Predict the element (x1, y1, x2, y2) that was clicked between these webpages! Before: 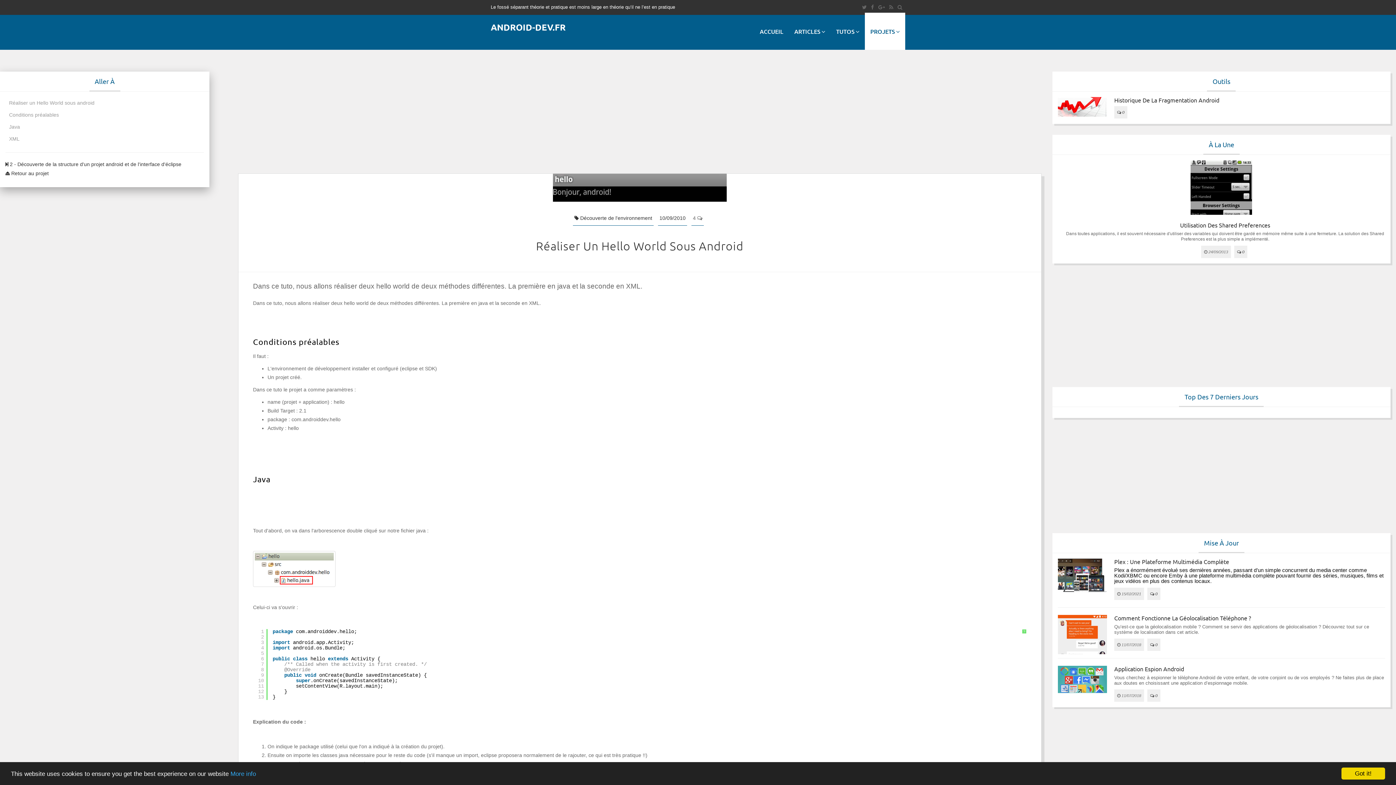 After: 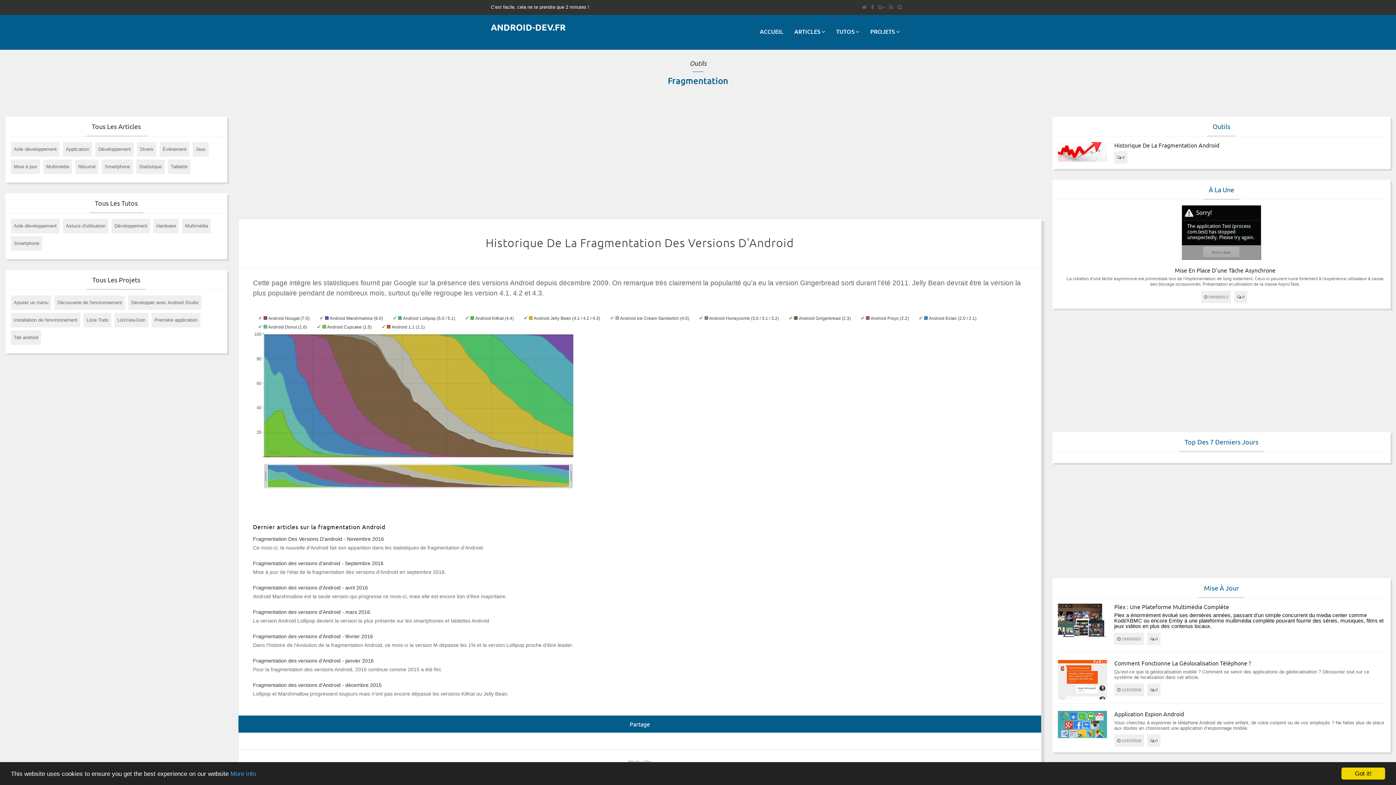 Action: bbox: (1058, 103, 1107, 109)